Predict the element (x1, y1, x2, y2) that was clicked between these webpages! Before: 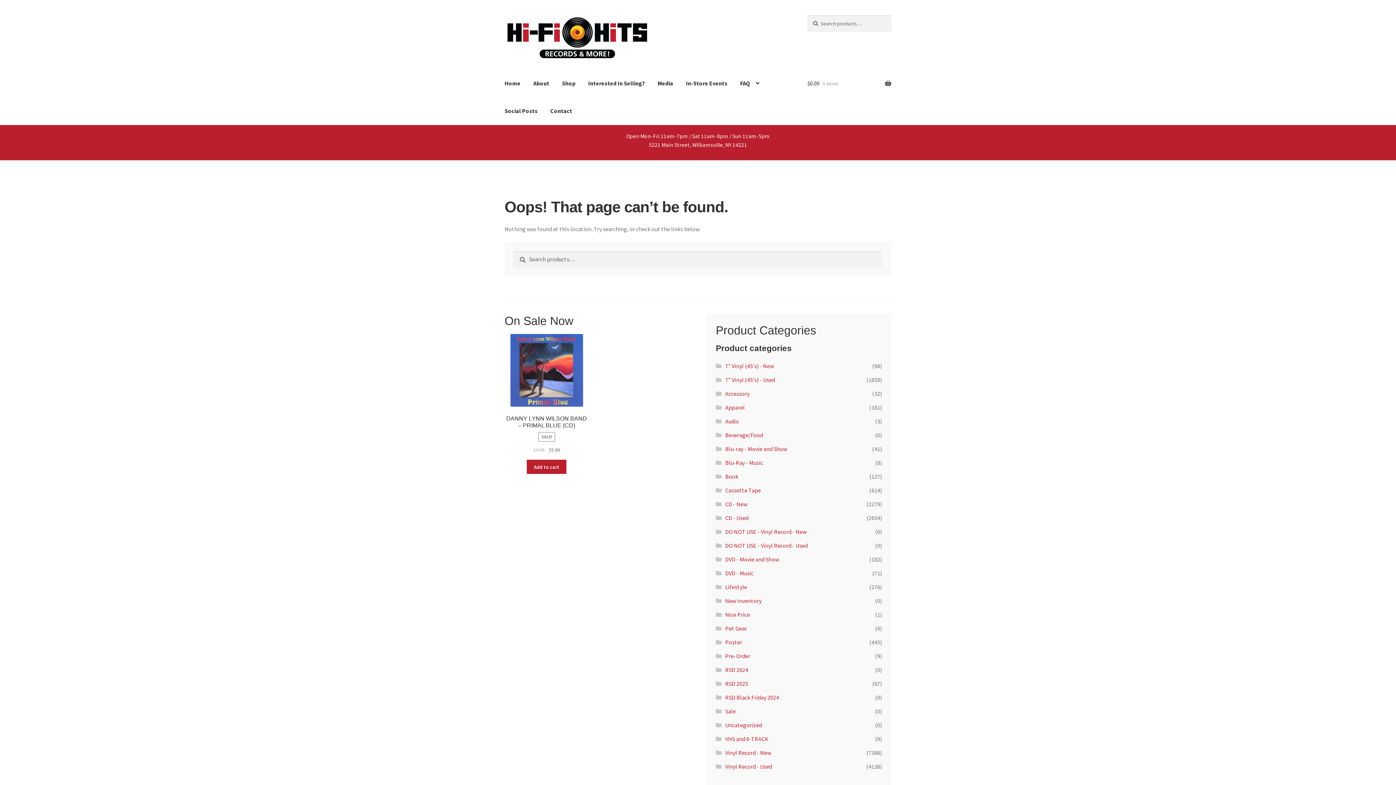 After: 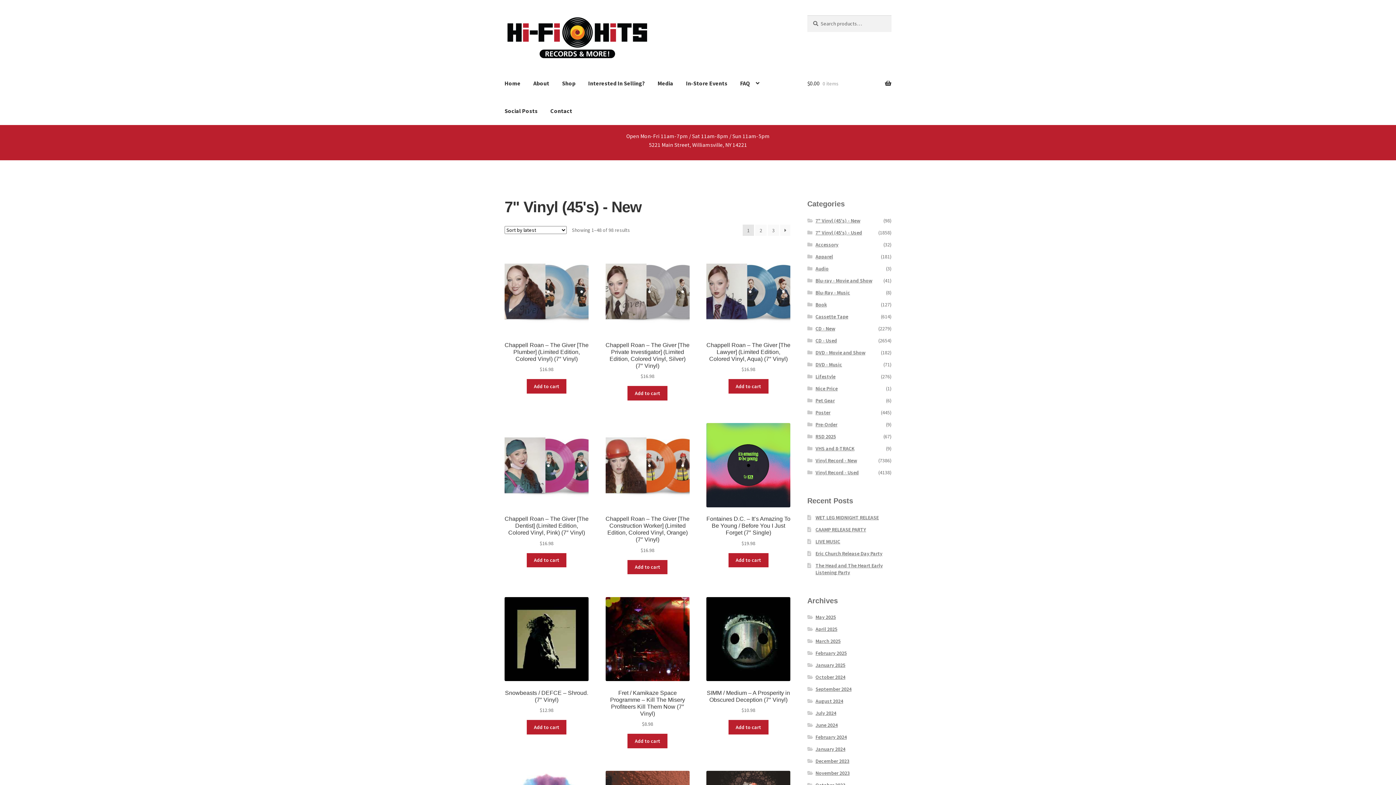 Action: bbox: (725, 362, 774, 369) label: 7" Vinyl (45's) - New